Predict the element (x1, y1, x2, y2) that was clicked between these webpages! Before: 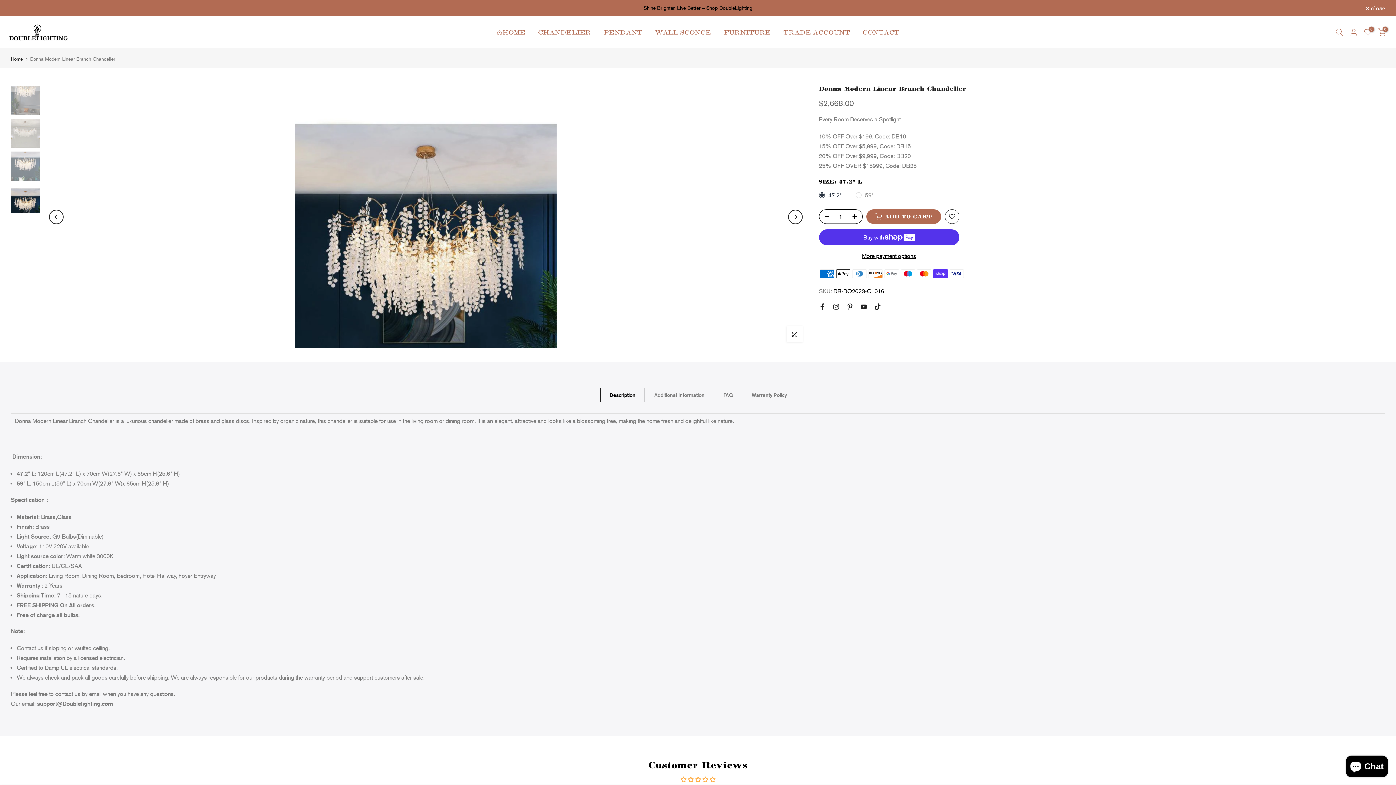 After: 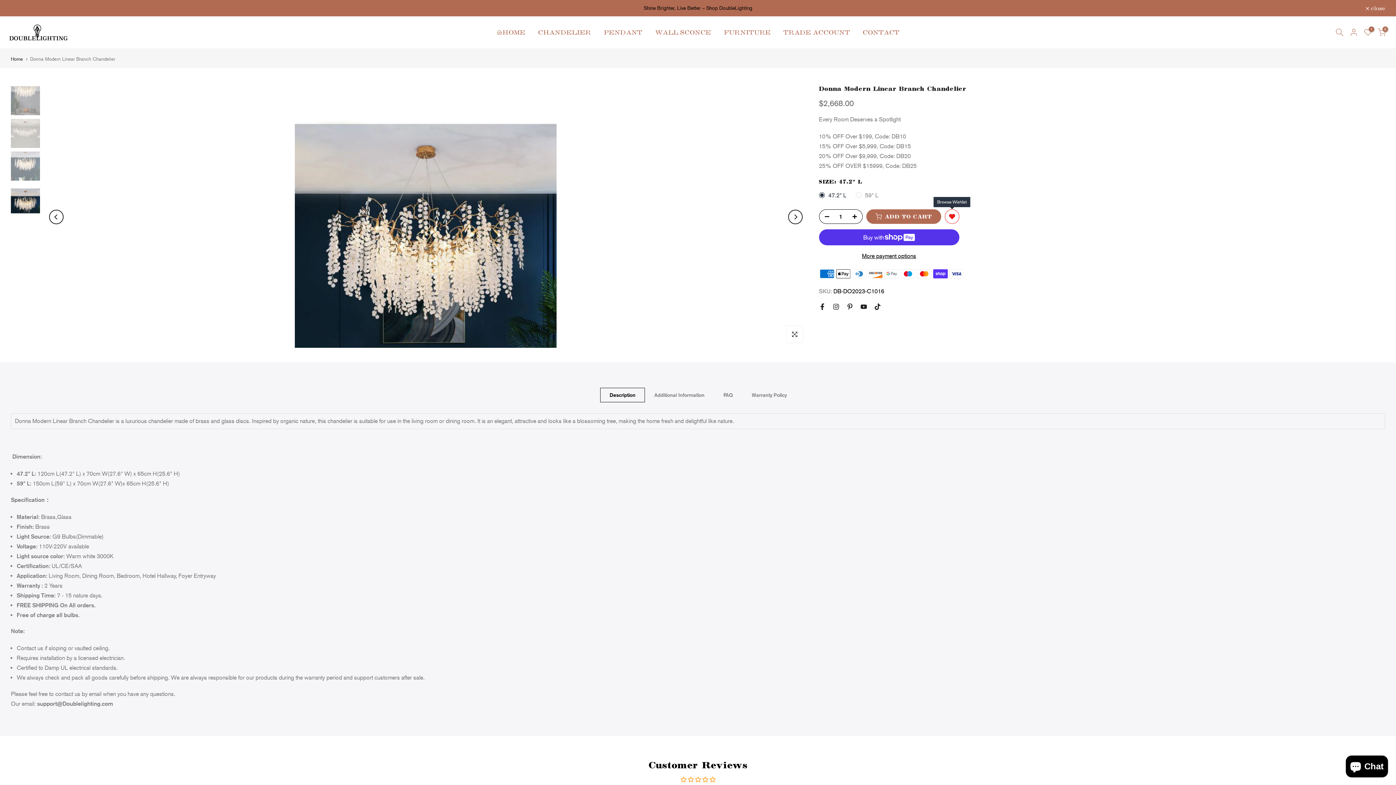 Action: bbox: (944, 209, 959, 224)